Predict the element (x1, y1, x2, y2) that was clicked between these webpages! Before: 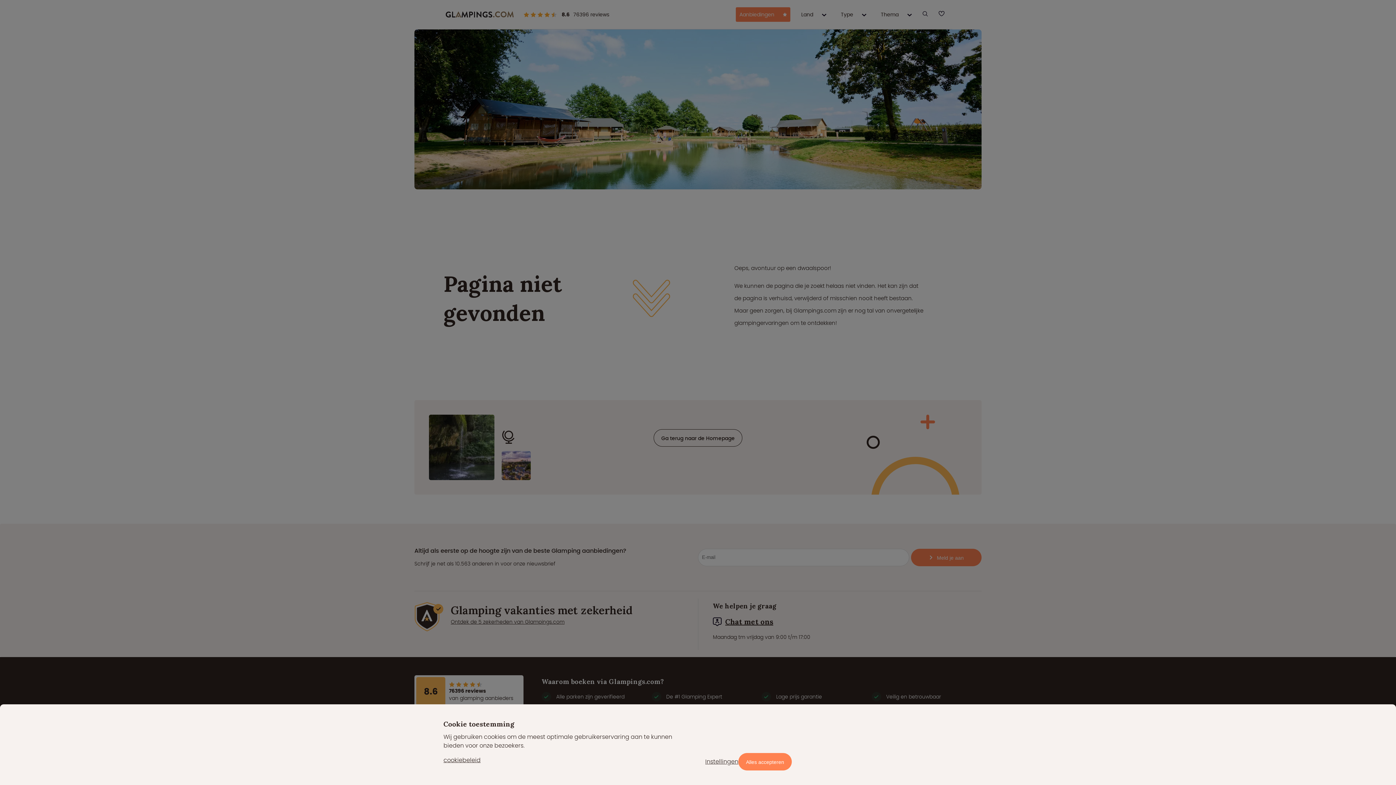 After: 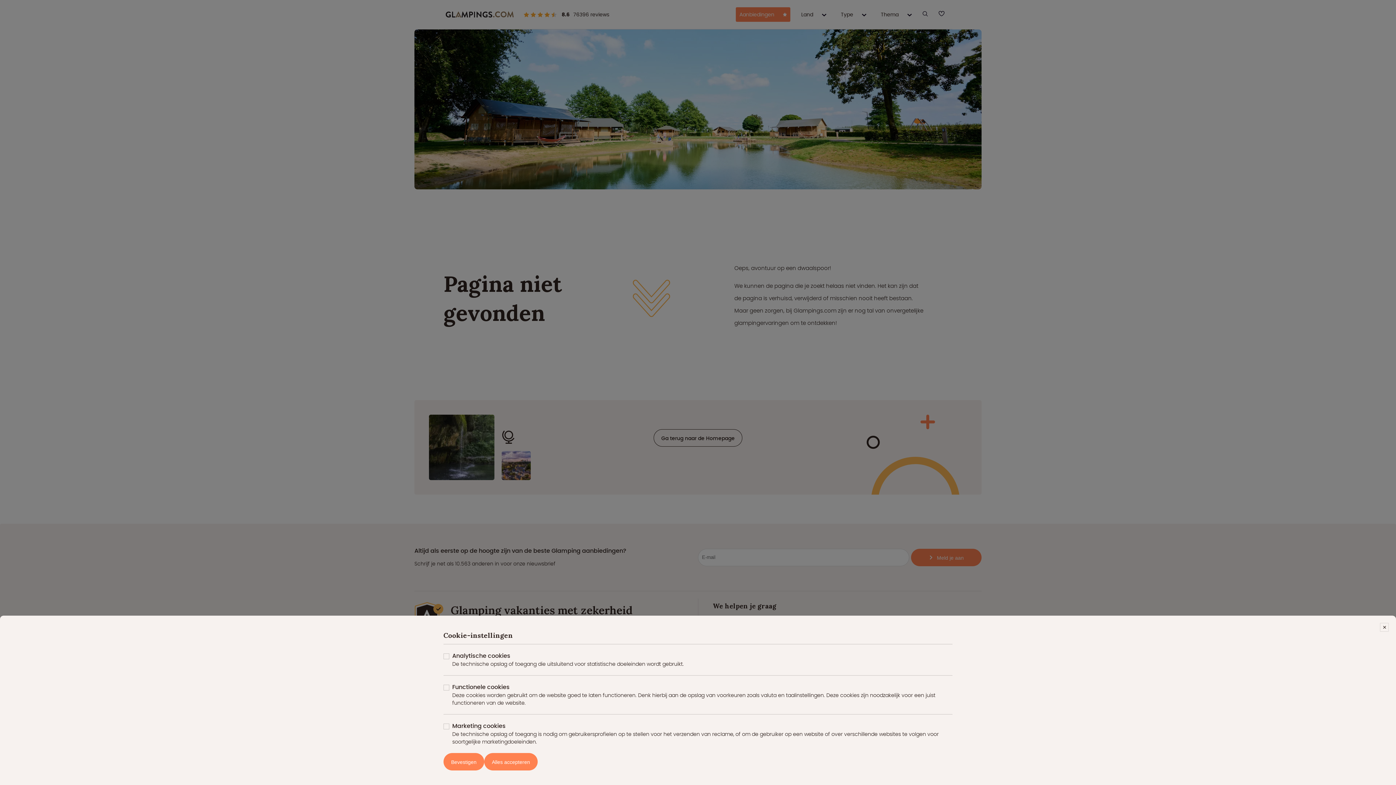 Action: bbox: (705, 757, 738, 766) label: Instellingen